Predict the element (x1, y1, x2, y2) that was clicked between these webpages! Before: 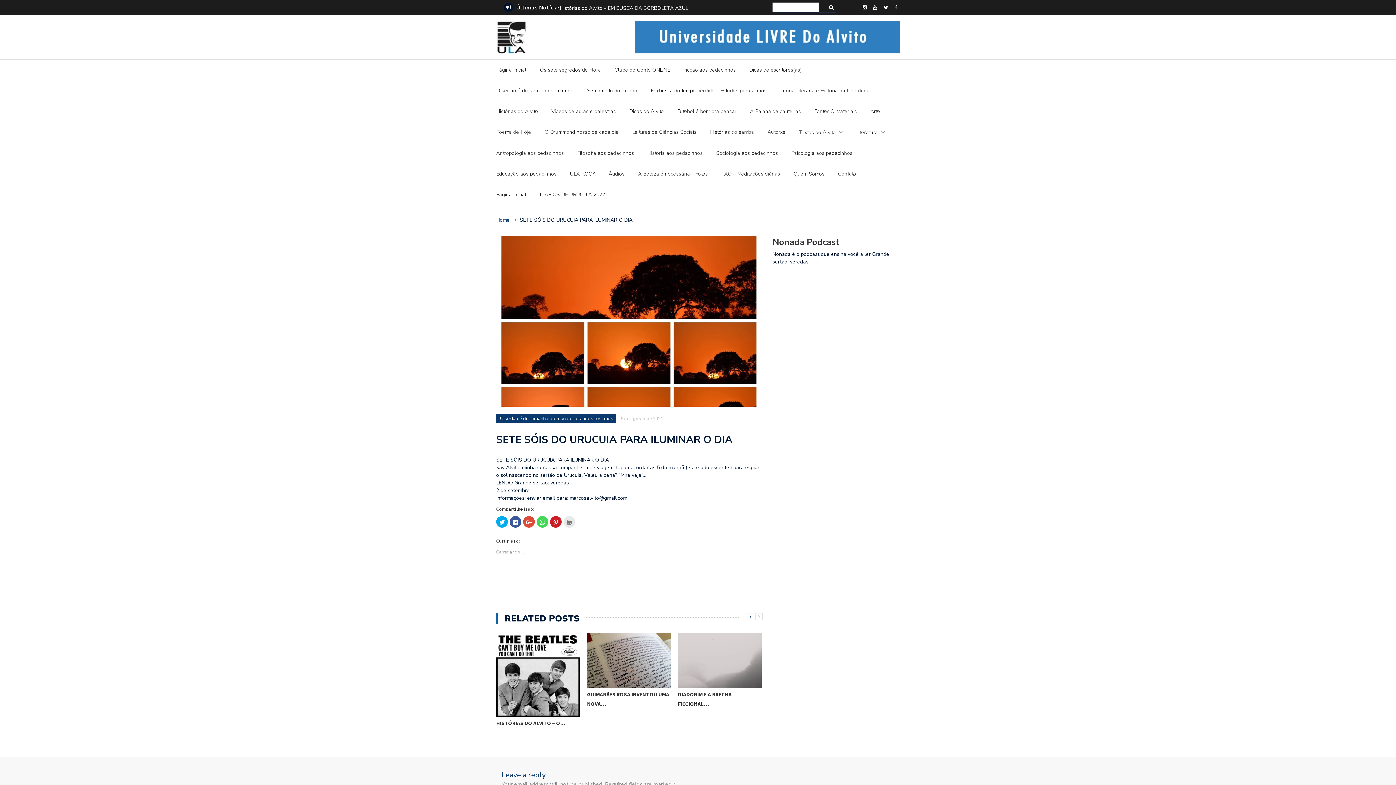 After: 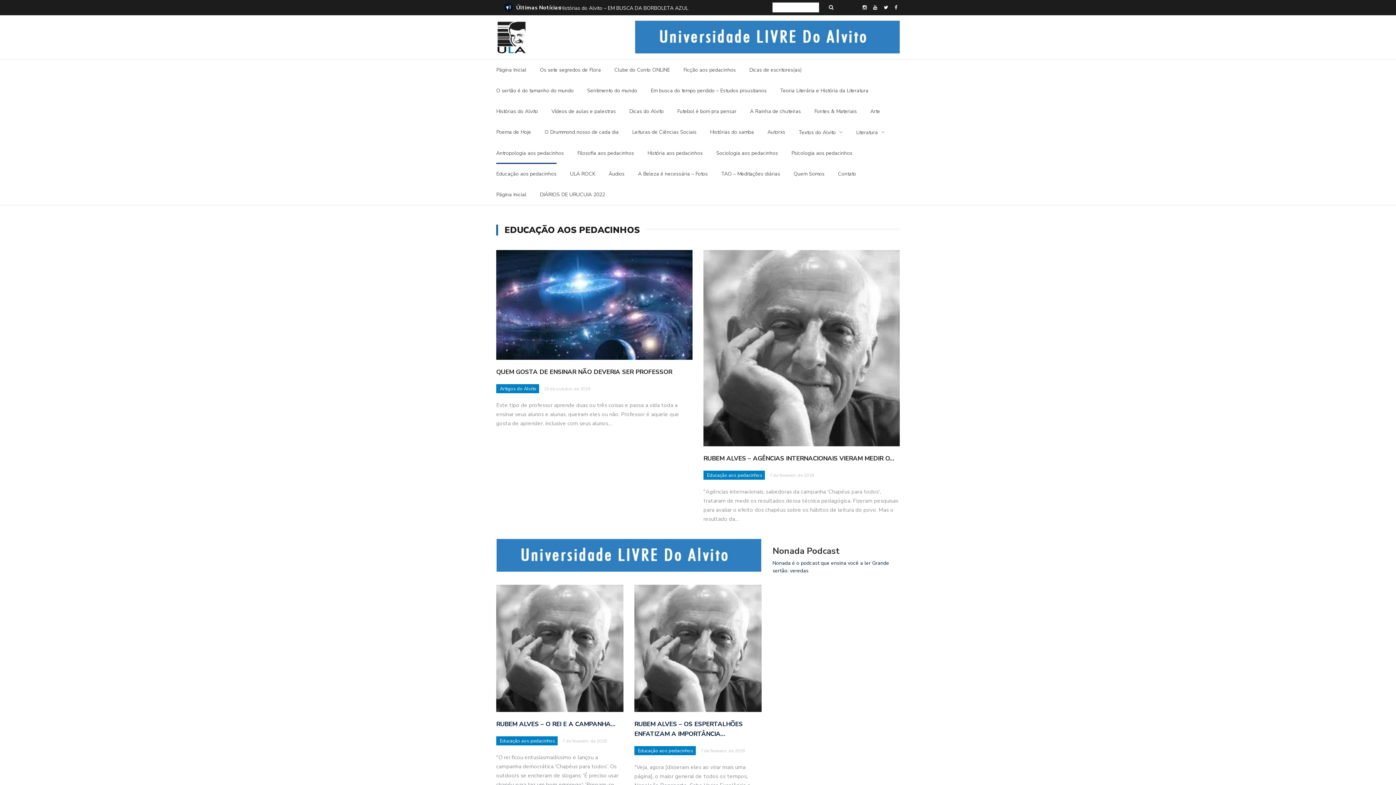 Action: bbox: (496, 169, 556, 182) label: Educação aos pedacinhos